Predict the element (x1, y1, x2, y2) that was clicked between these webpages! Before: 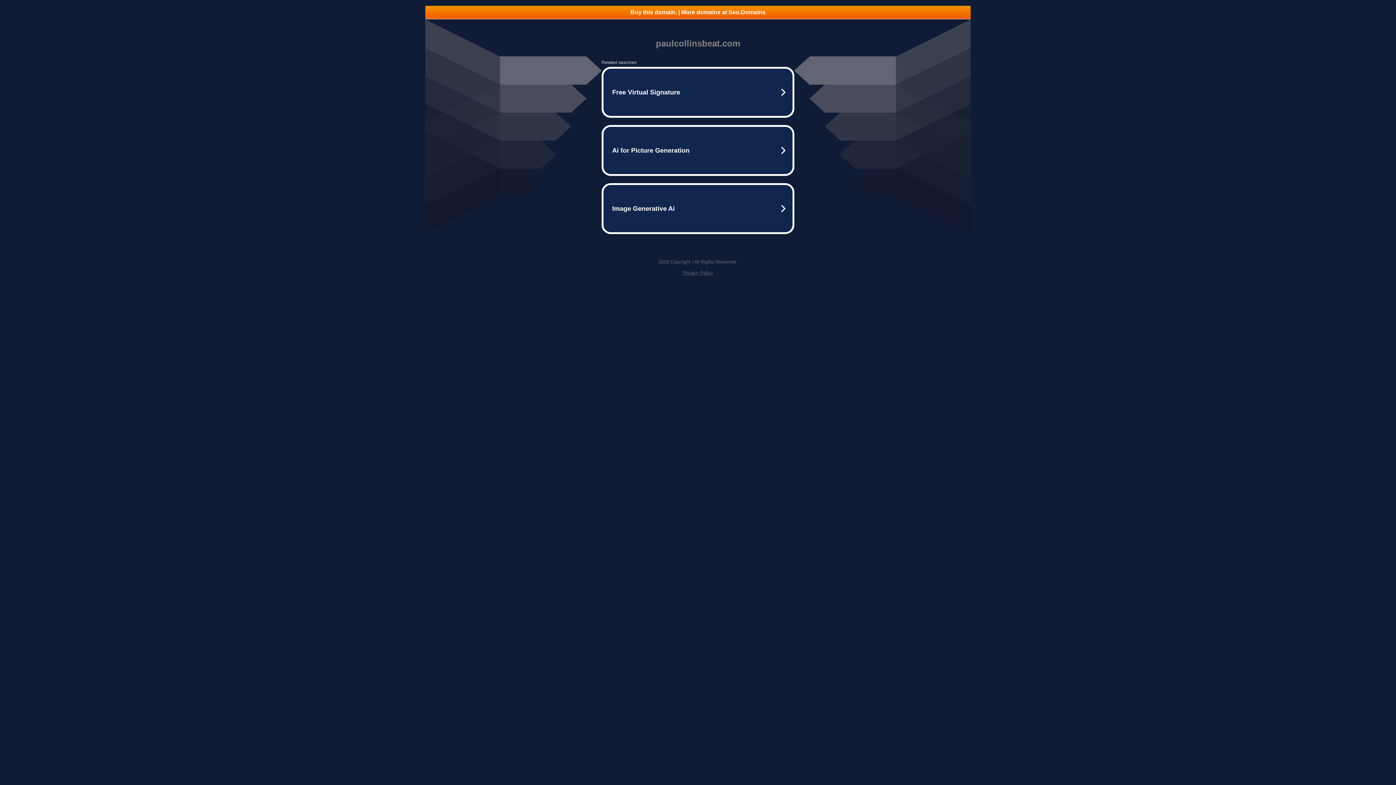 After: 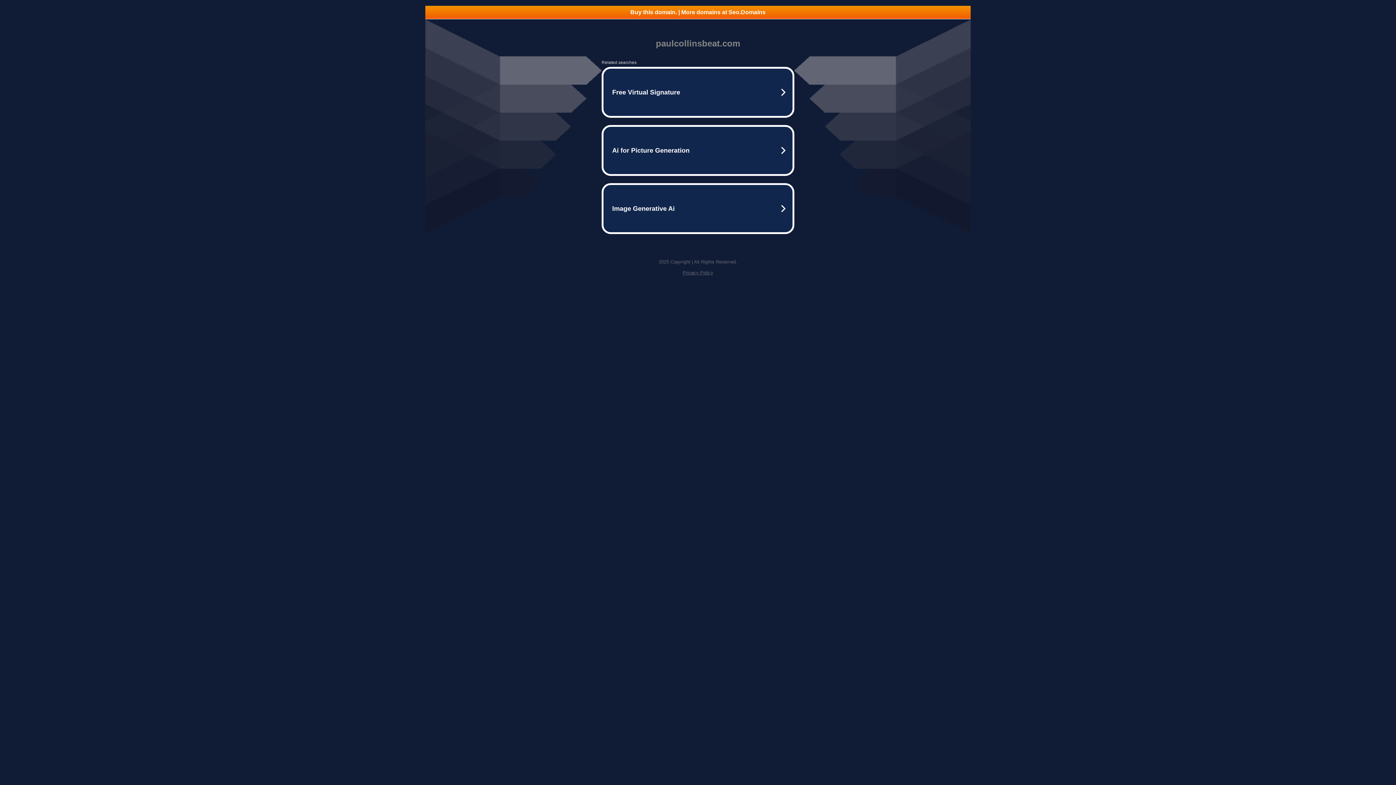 Action: label: Privacy Policy bbox: (682, 270, 713, 275)